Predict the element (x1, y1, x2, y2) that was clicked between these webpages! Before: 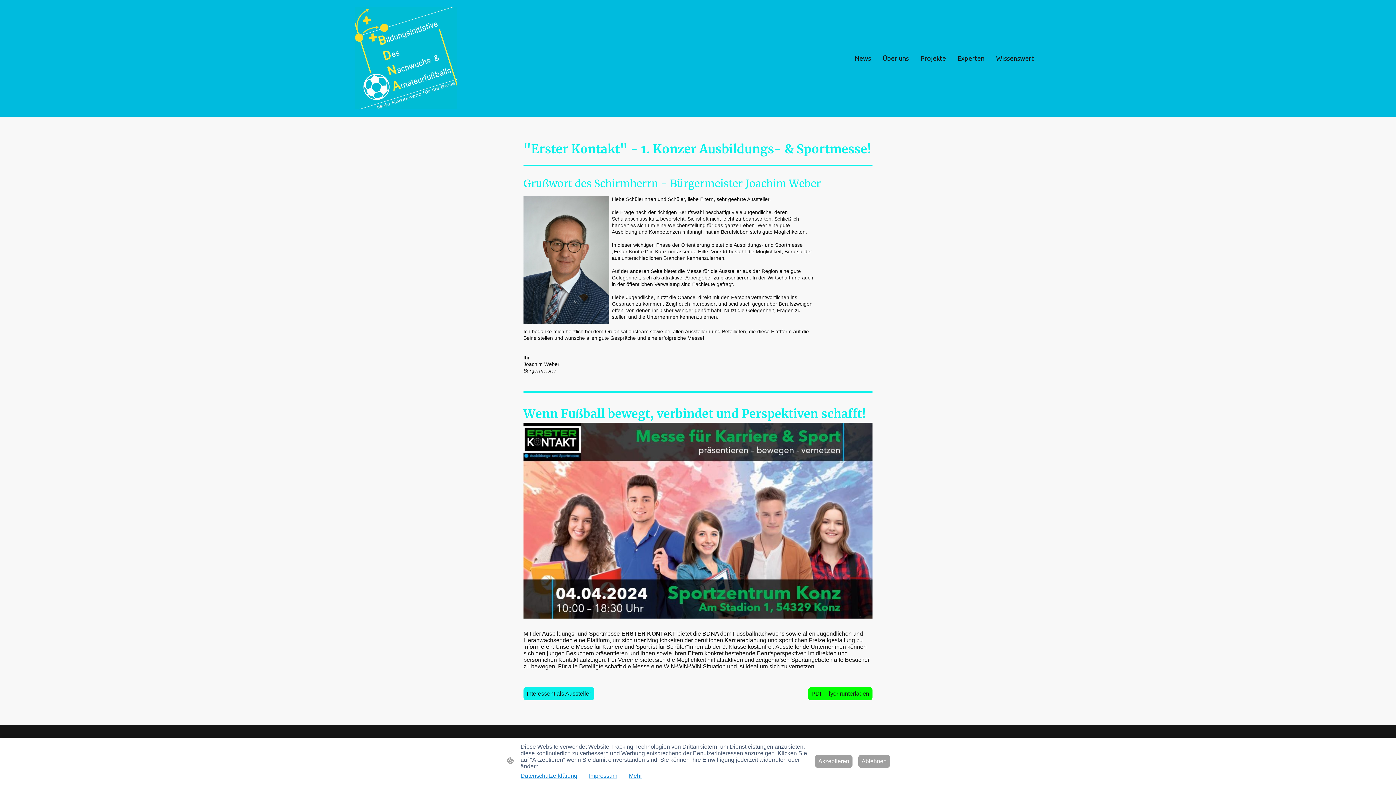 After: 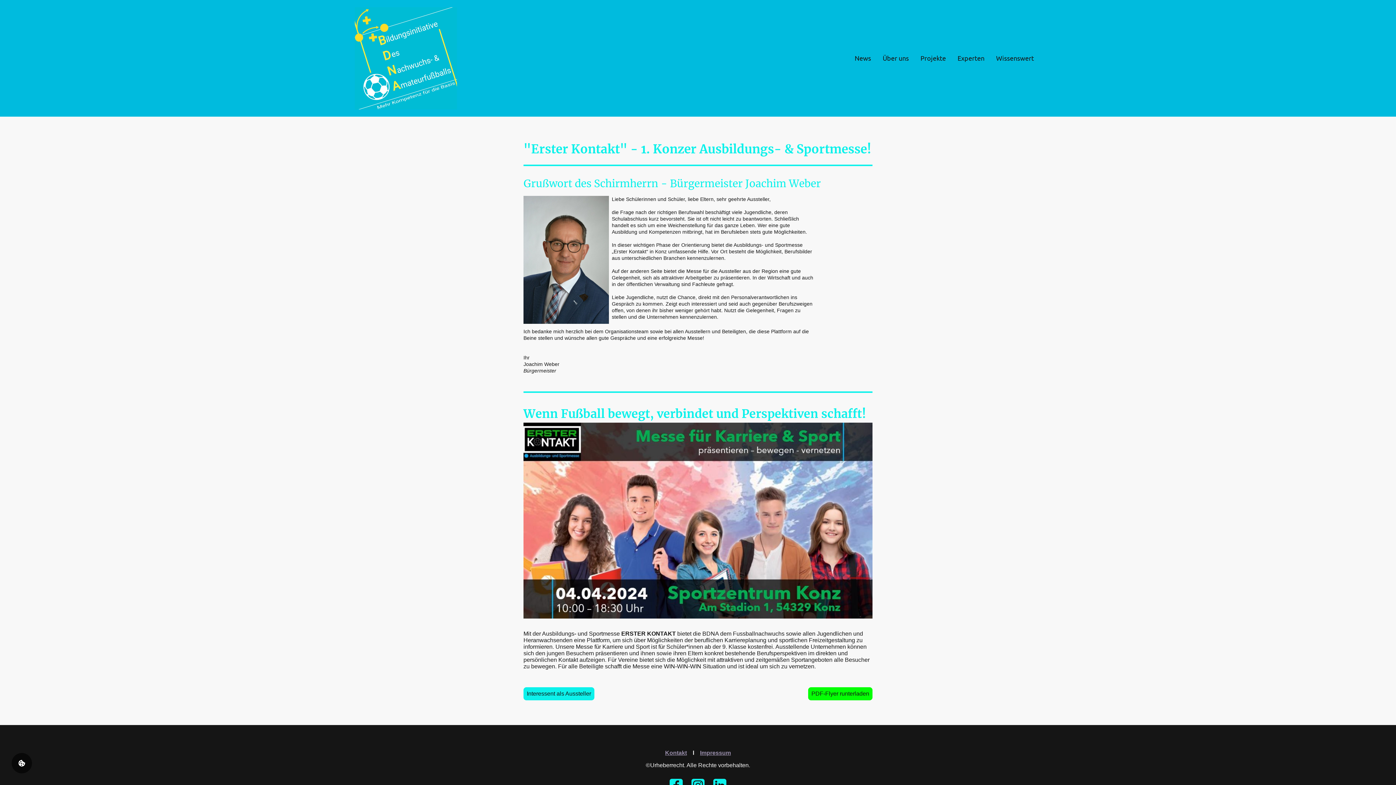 Action: label: Akzeptieren bbox: (815, 755, 852, 768)